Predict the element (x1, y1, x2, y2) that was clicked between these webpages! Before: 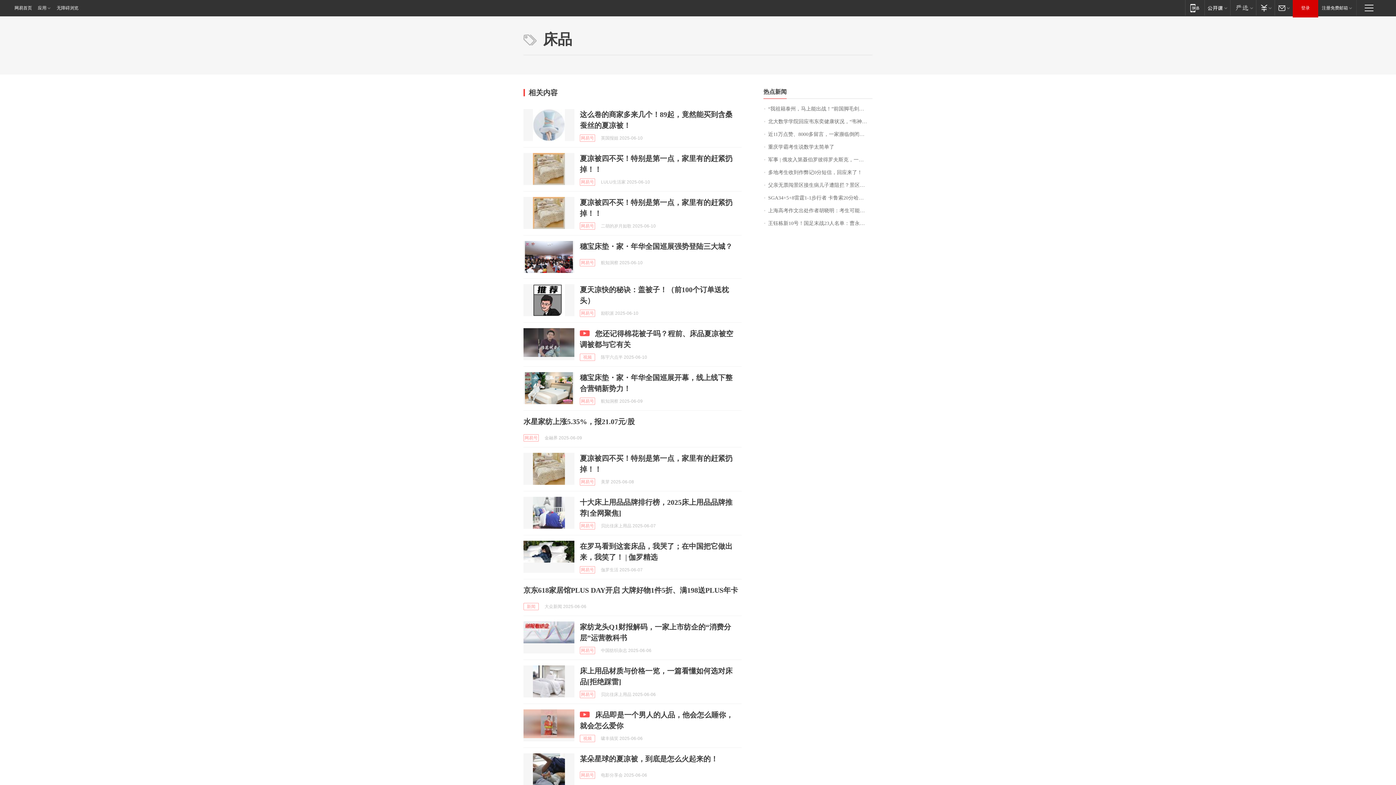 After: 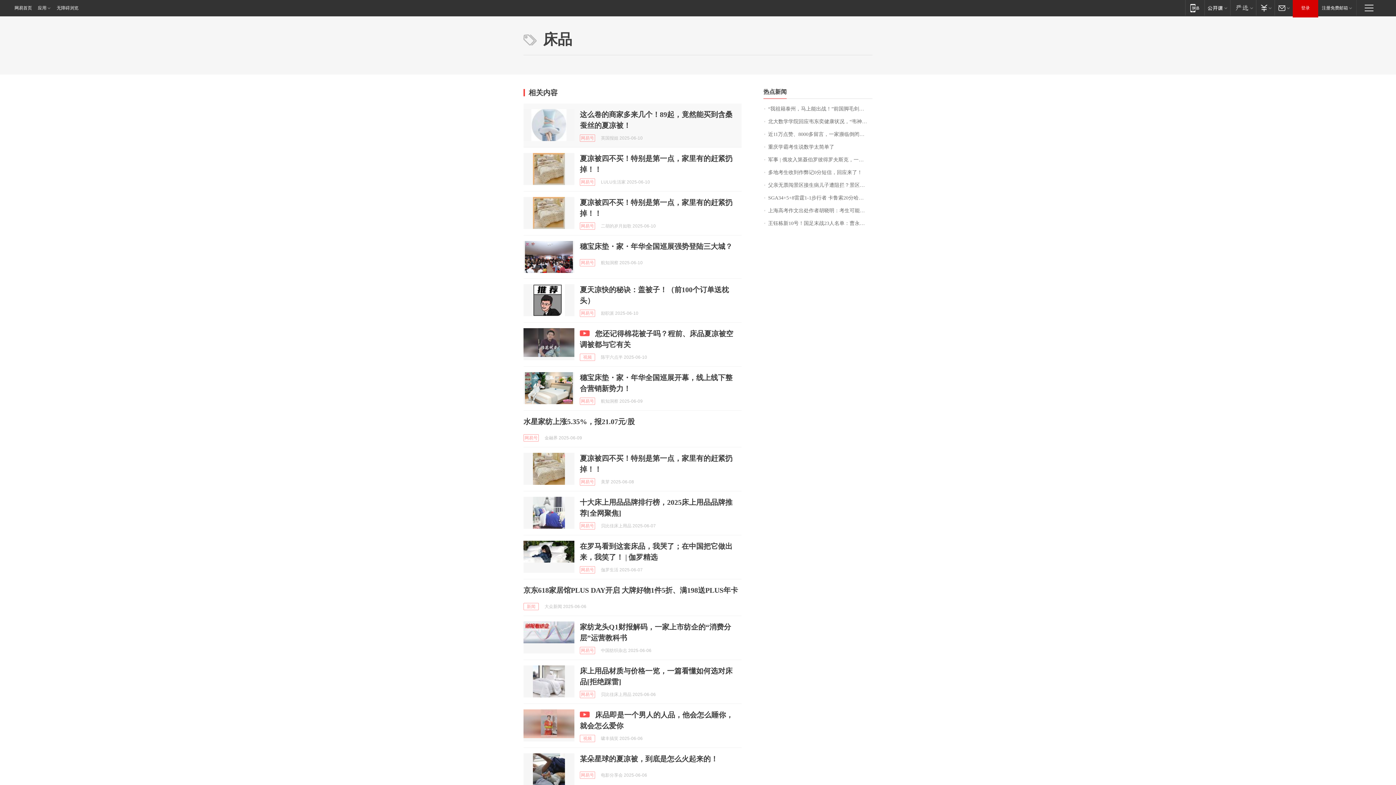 Action: bbox: (523, 109, 574, 141)